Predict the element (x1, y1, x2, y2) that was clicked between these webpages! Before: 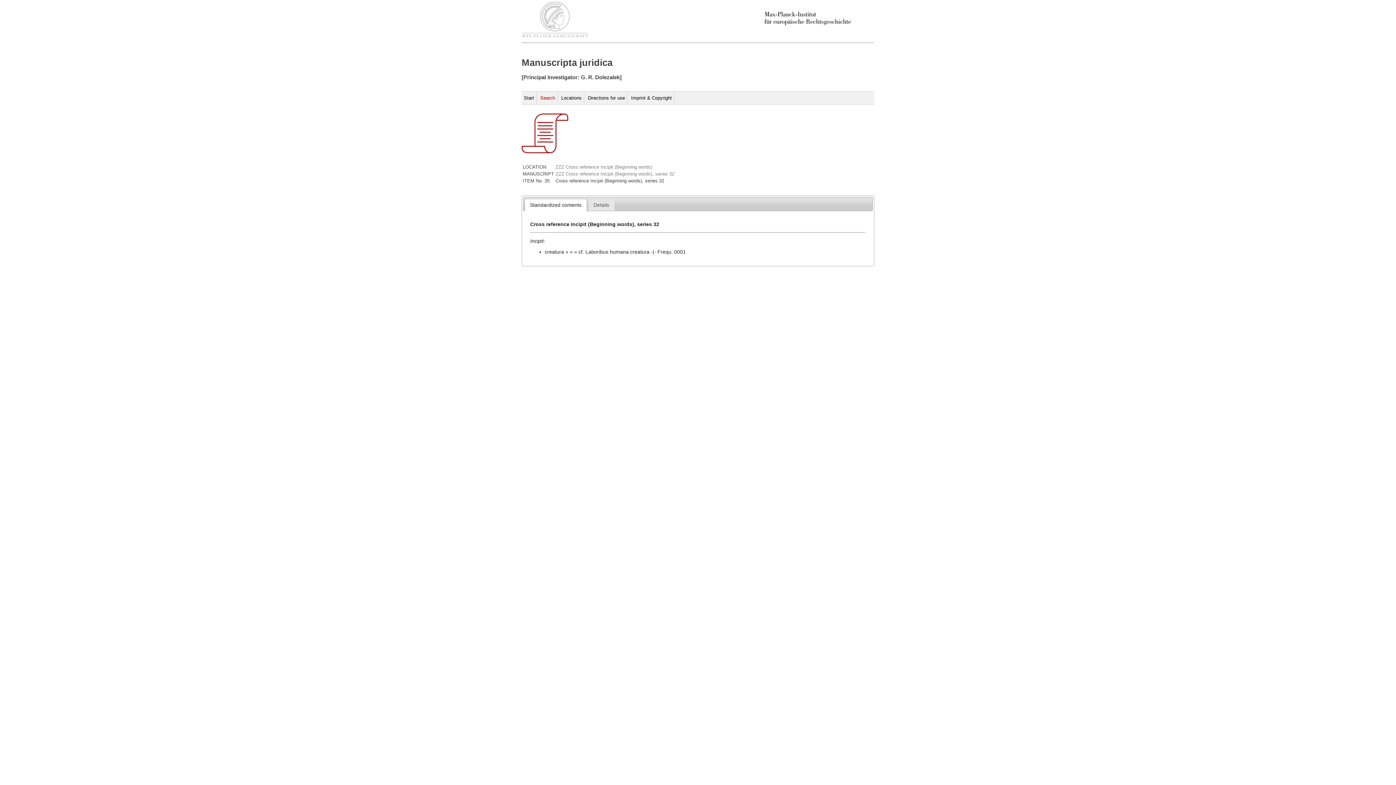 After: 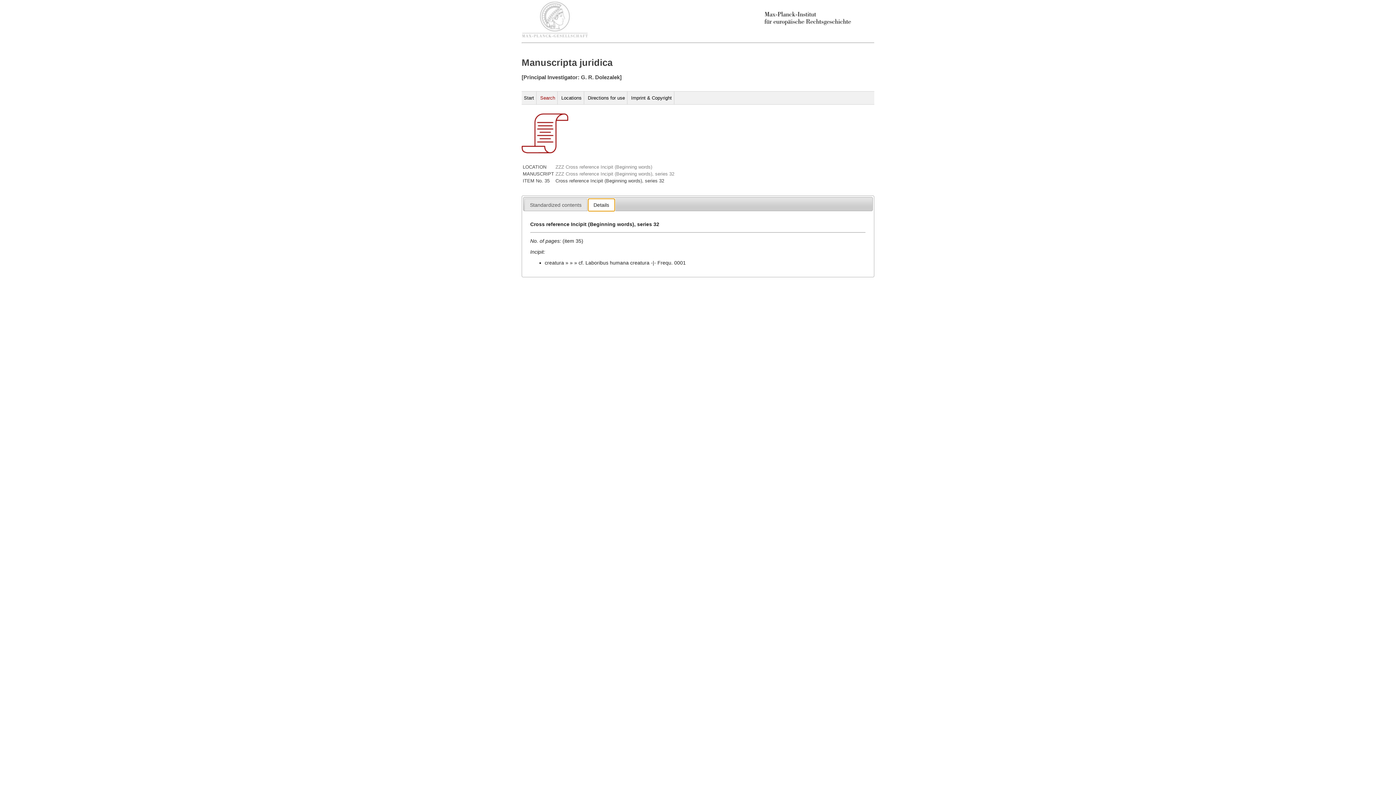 Action: bbox: (588, 199, 614, 210) label: Details